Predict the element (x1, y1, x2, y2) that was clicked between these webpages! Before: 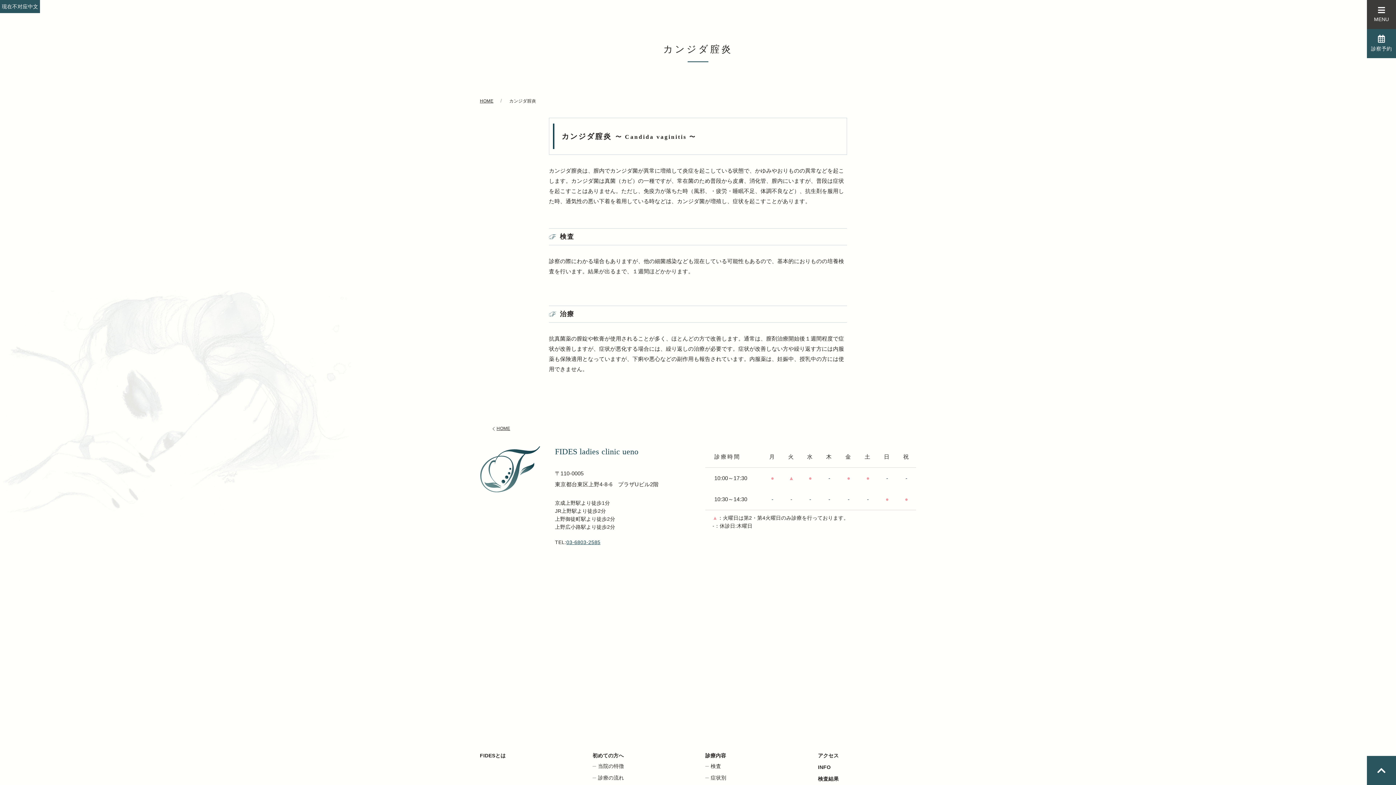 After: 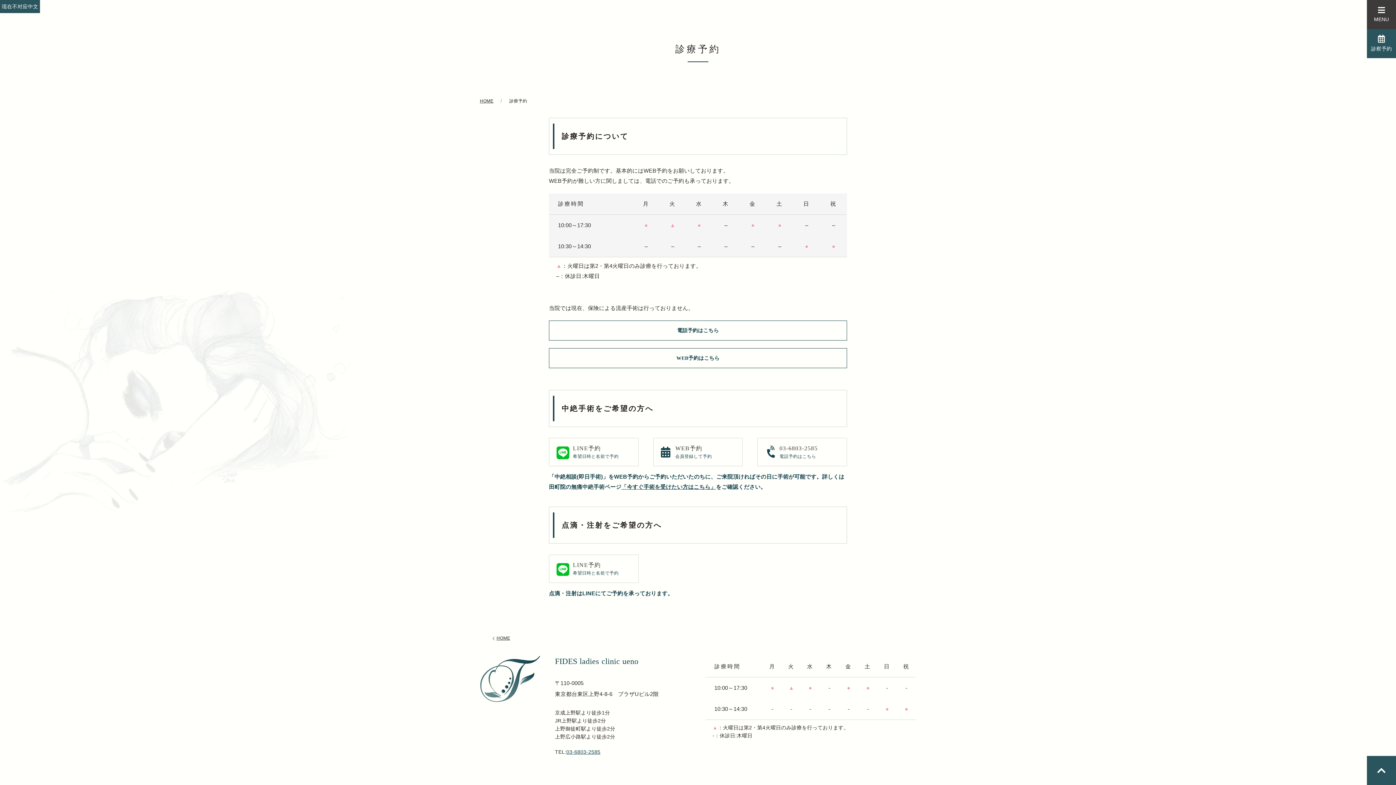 Action: bbox: (1367, 29, 1396, 58) label: 診察予約